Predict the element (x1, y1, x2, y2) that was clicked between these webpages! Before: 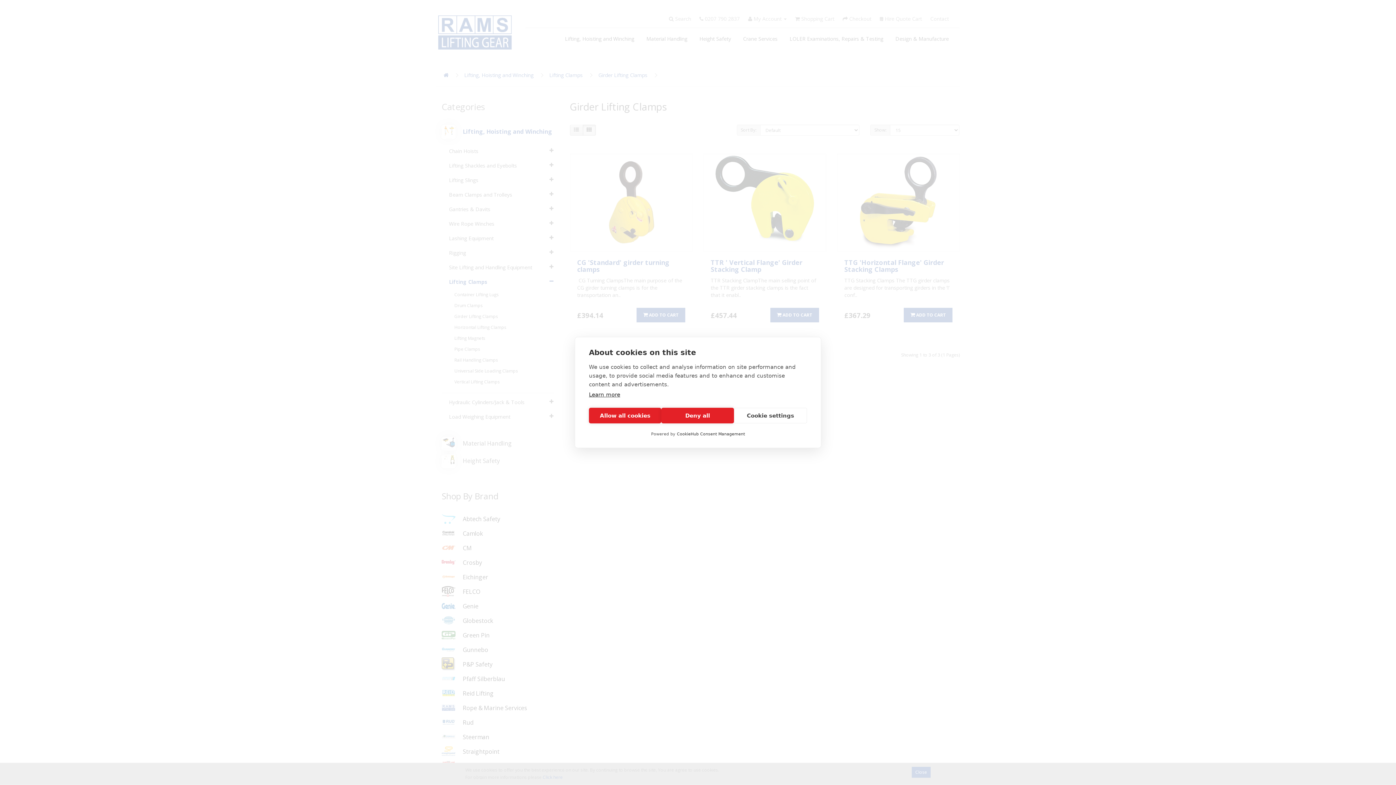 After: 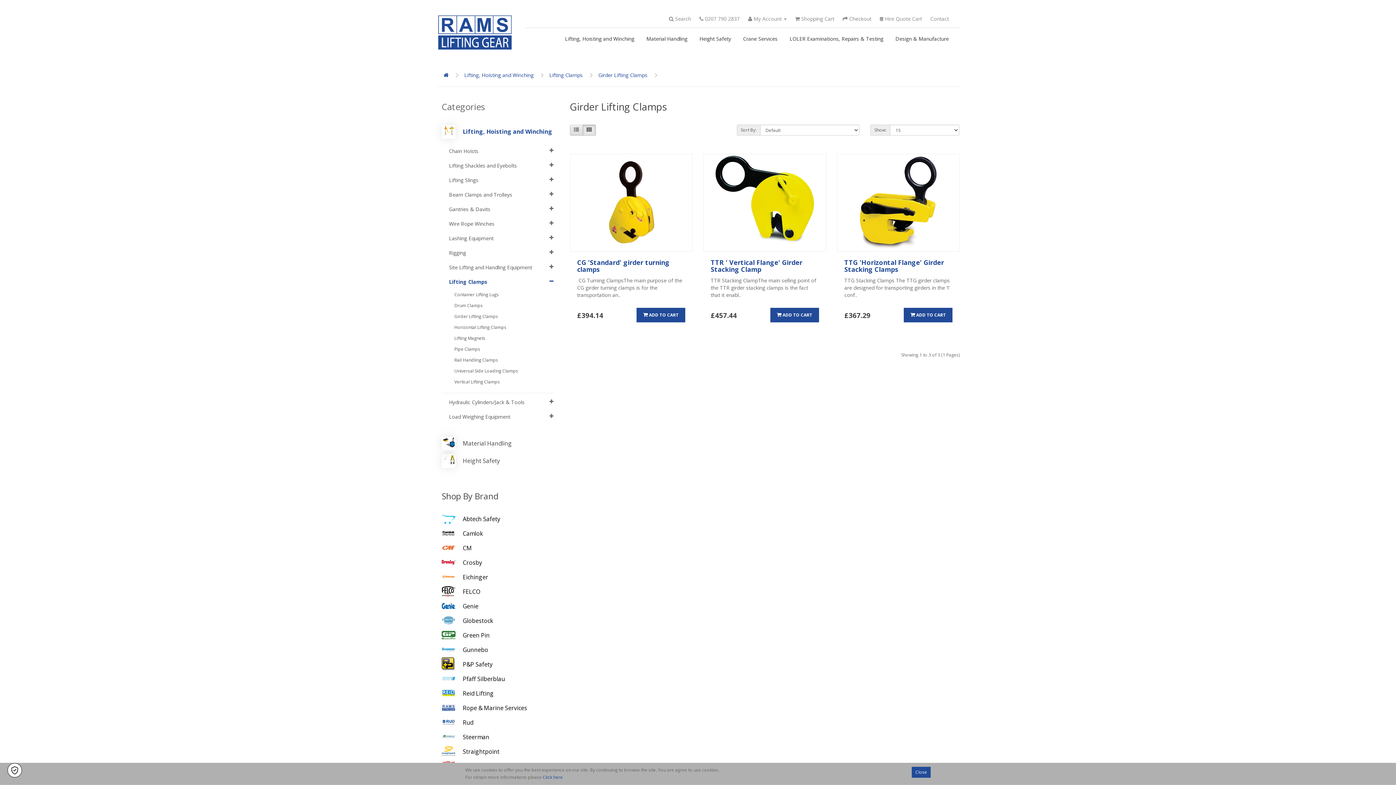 Action: bbox: (589, 408, 661, 423) label: Allow all cookies